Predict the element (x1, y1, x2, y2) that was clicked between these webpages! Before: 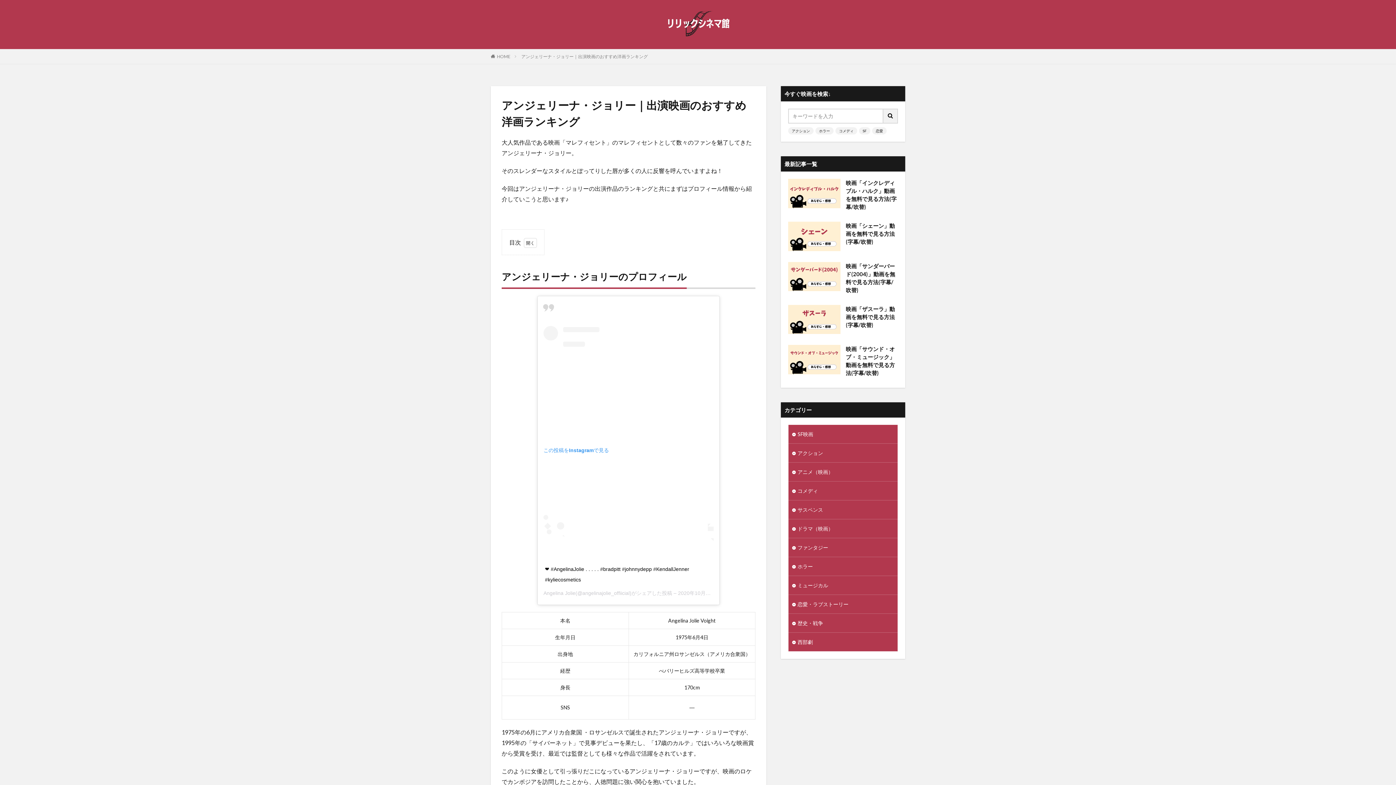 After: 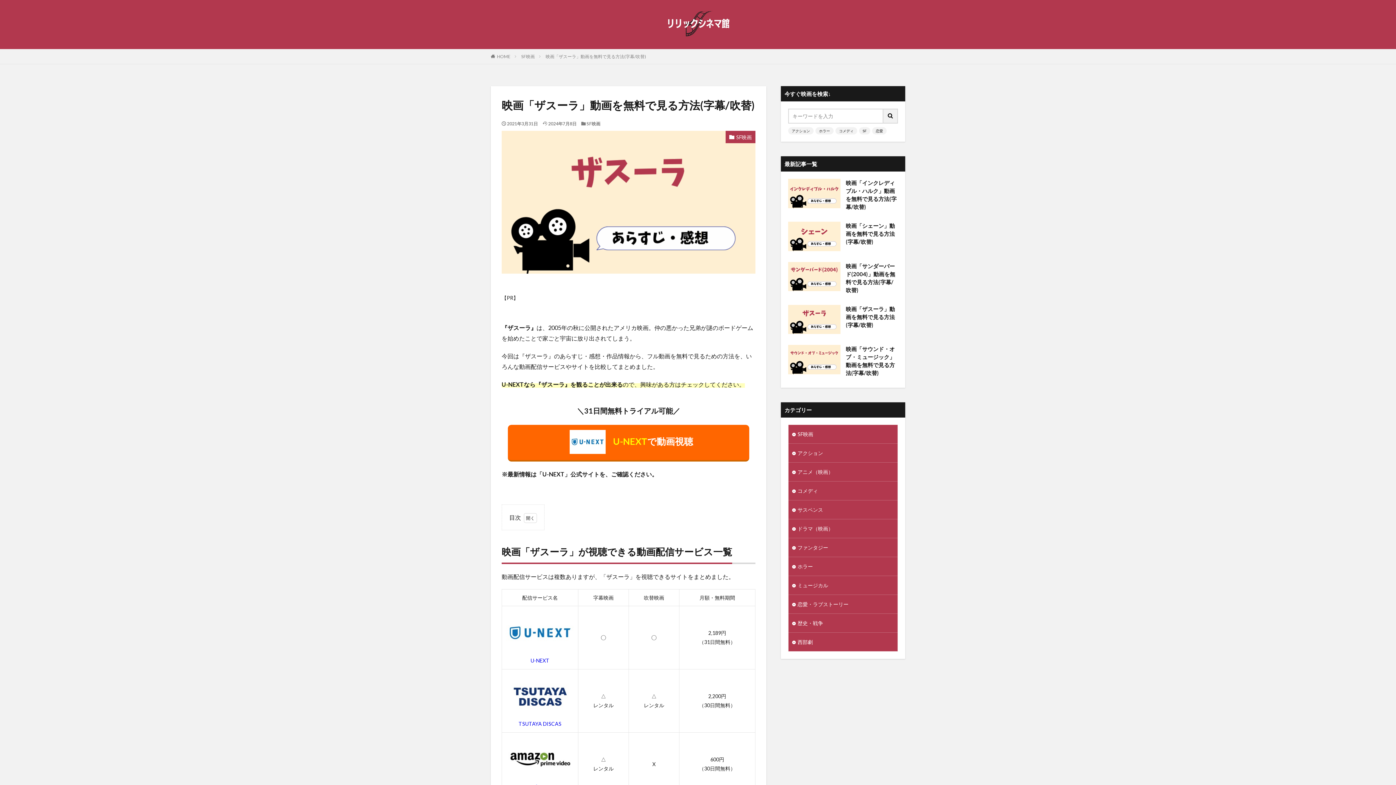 Action: bbox: (788, 304, 840, 334)